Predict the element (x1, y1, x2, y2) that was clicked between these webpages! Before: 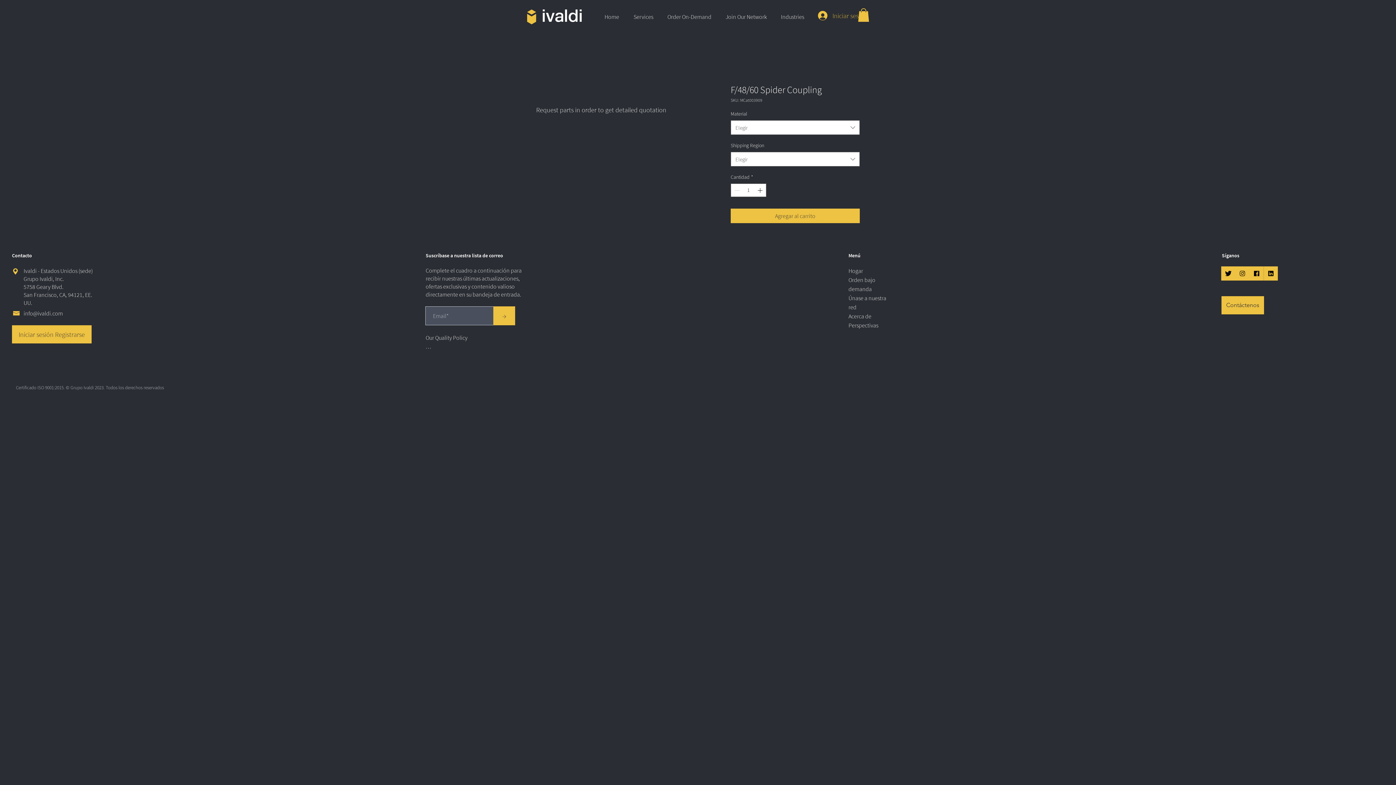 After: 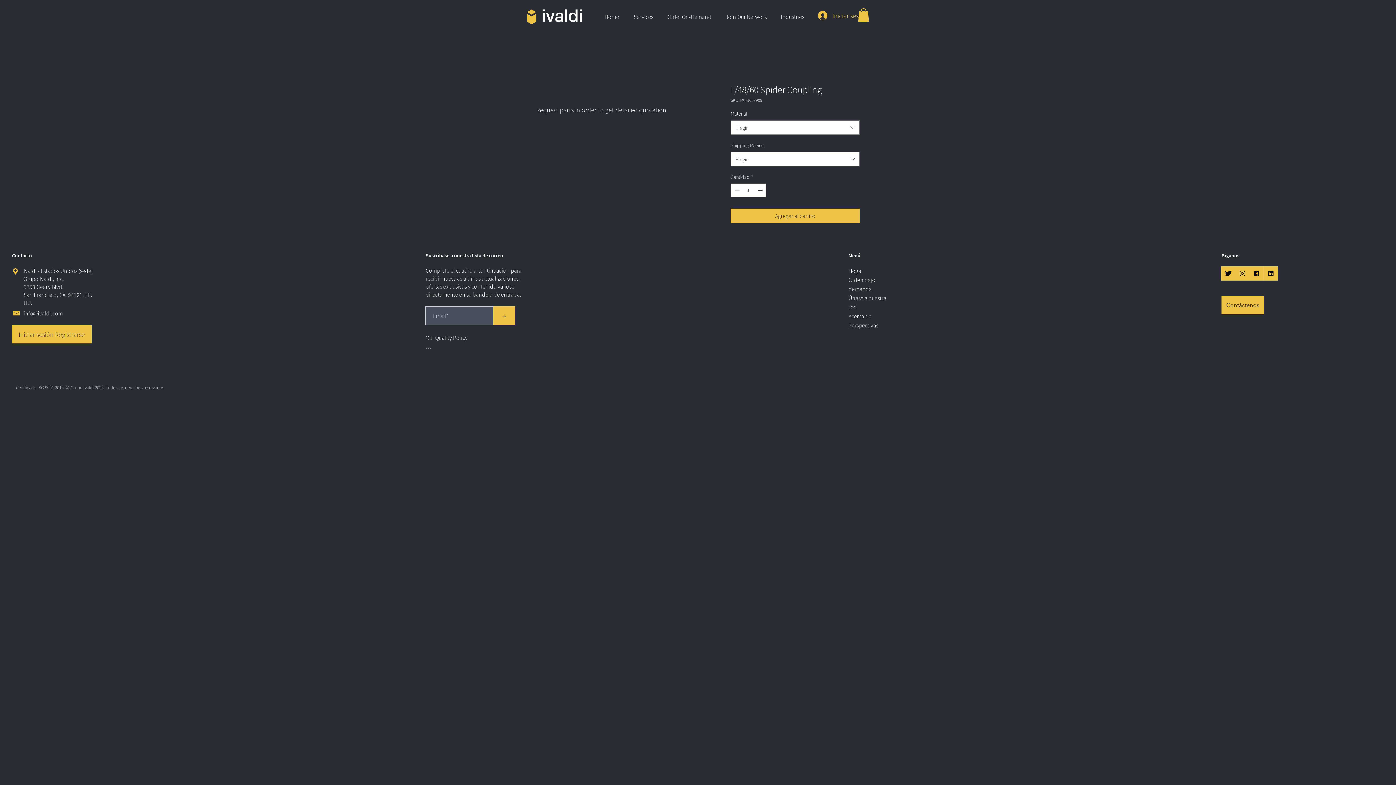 Action: bbox: (23, 309, 62, 317) label: info@ivaldi.com